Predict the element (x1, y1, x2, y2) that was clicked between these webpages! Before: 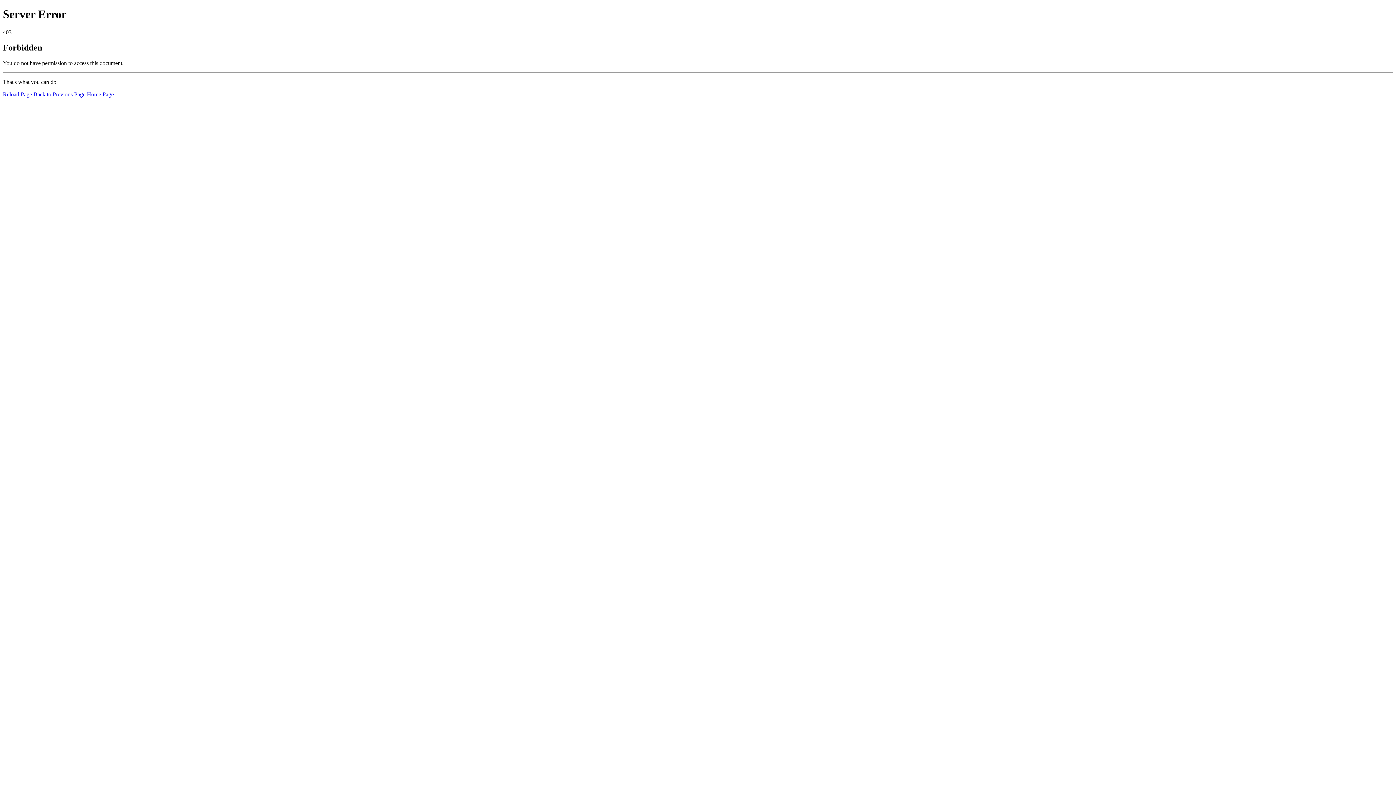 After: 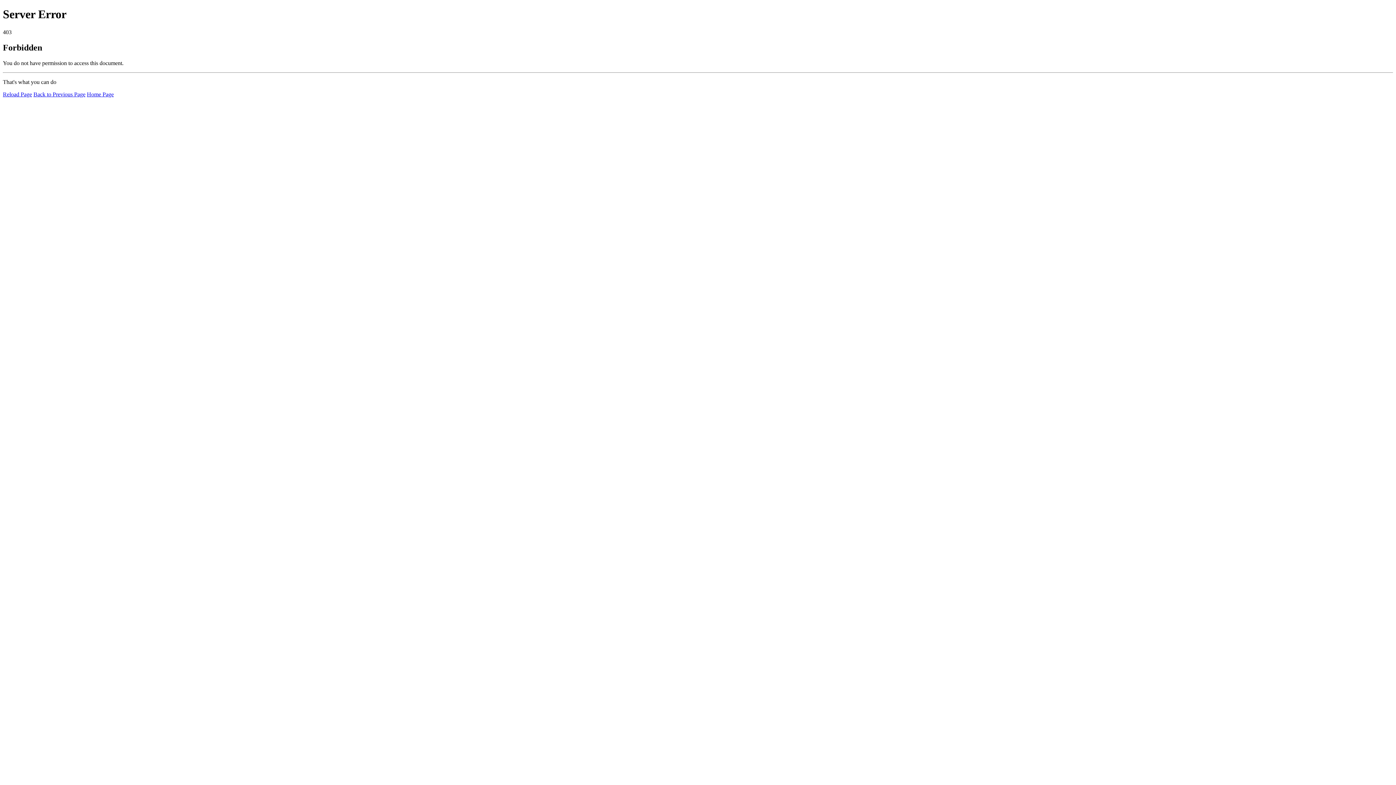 Action: label: Reload Page bbox: (2, 91, 32, 97)